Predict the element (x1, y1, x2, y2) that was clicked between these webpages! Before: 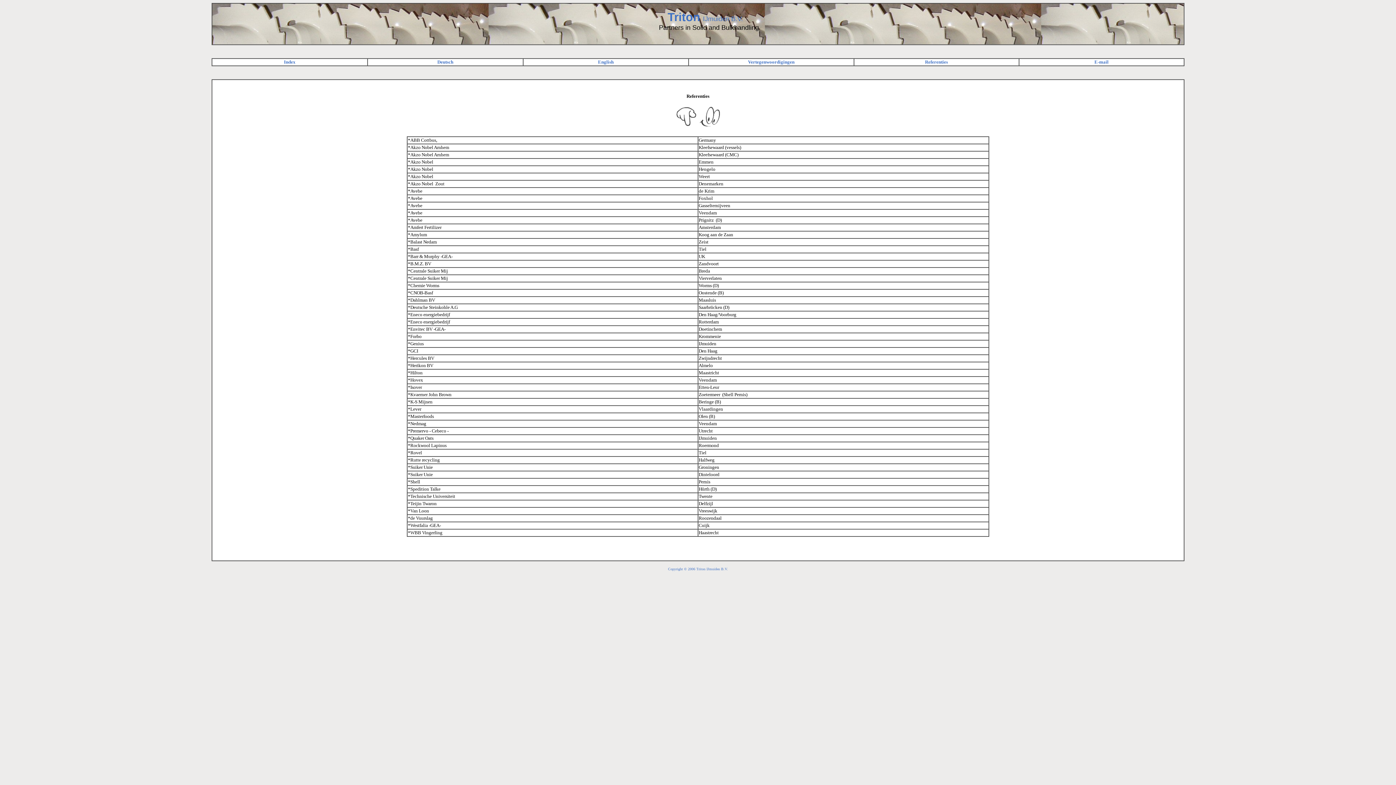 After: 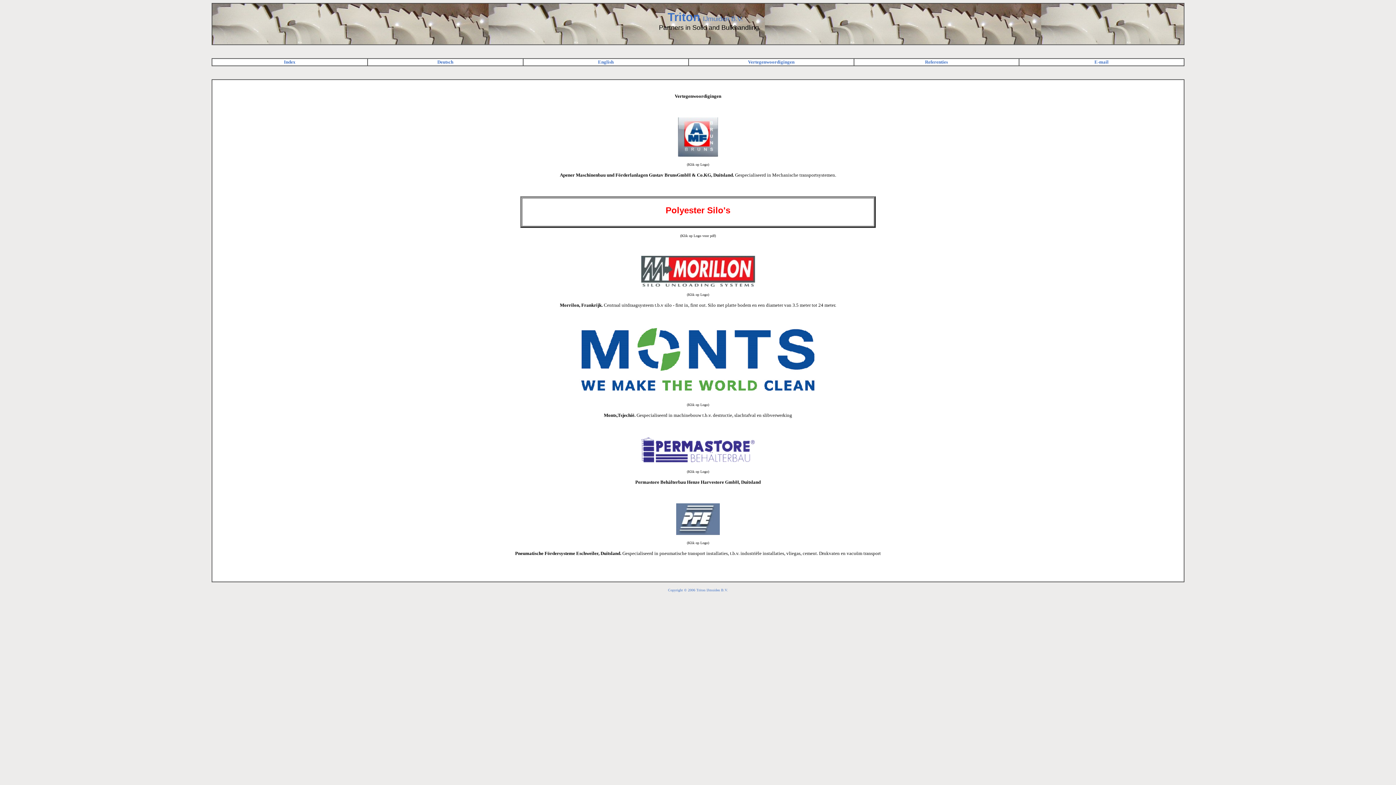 Action: bbox: (748, 60, 794, 64) label: Vertegenwoordigingen